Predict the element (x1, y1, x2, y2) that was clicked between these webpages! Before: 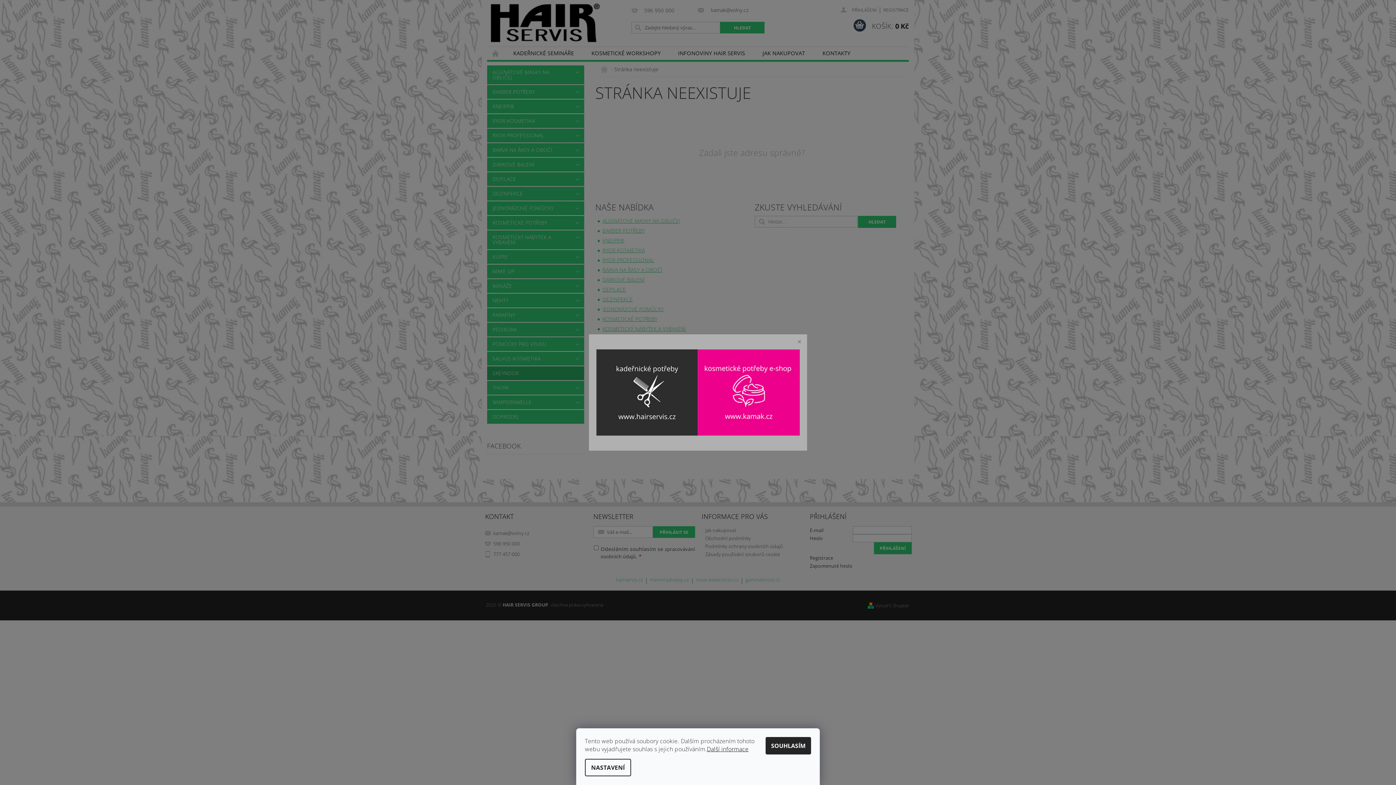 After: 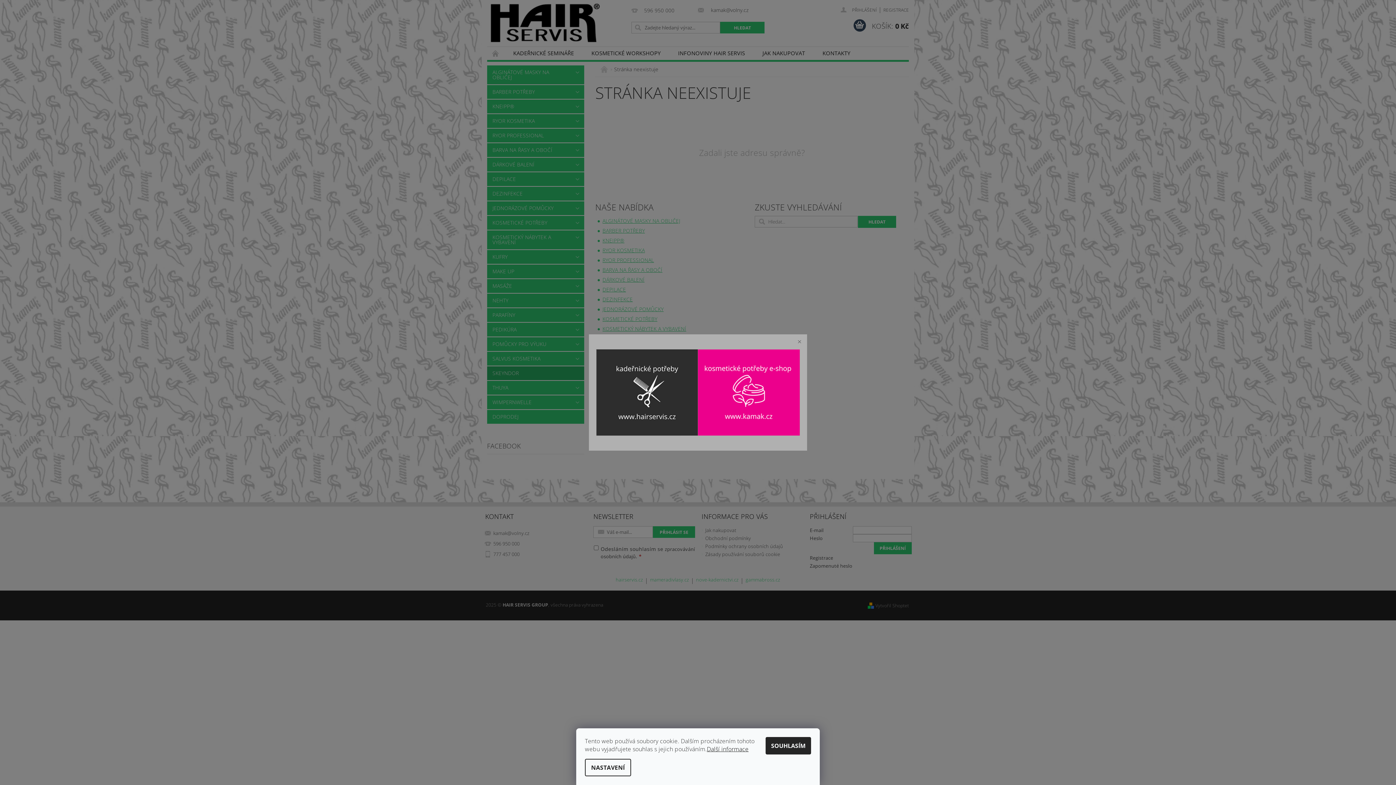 Action: bbox: (596, 388, 698, 396)